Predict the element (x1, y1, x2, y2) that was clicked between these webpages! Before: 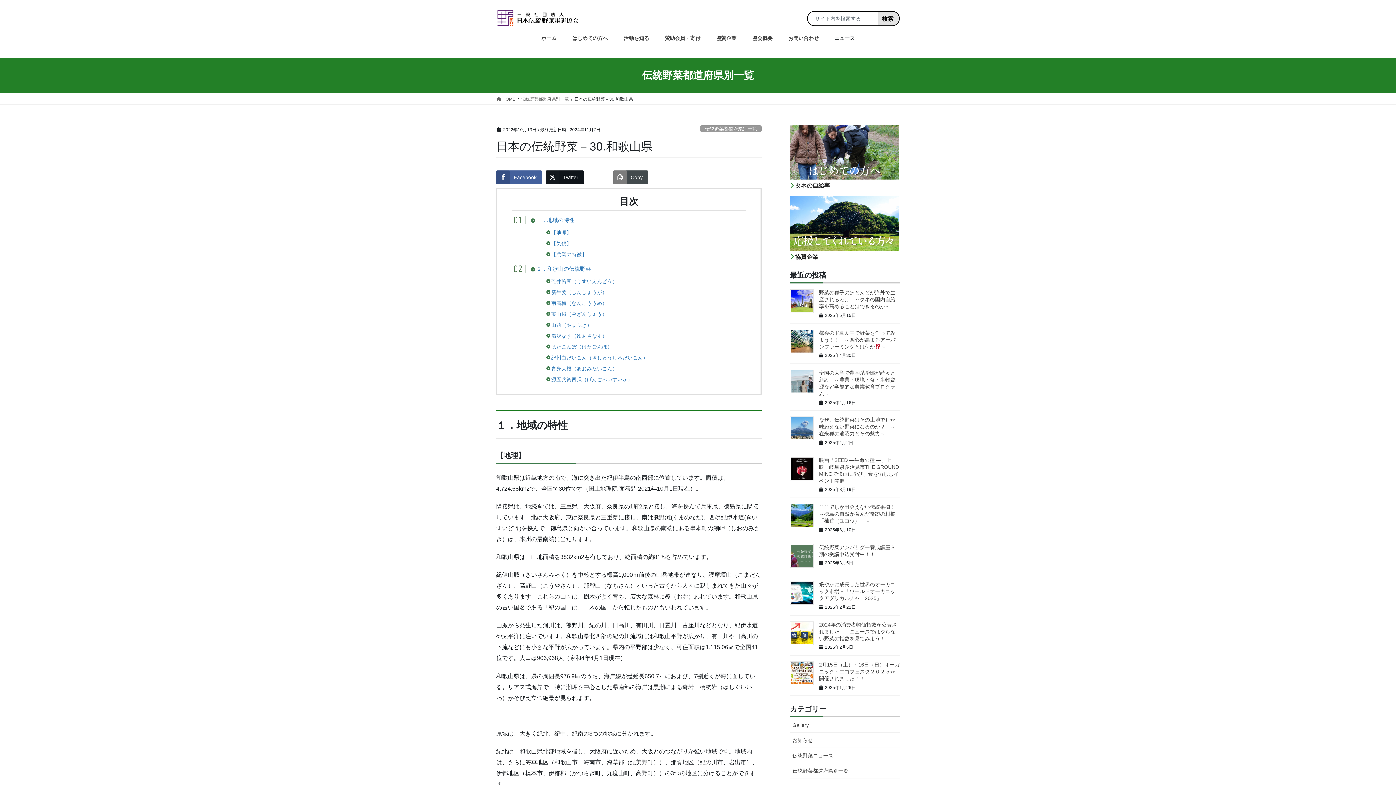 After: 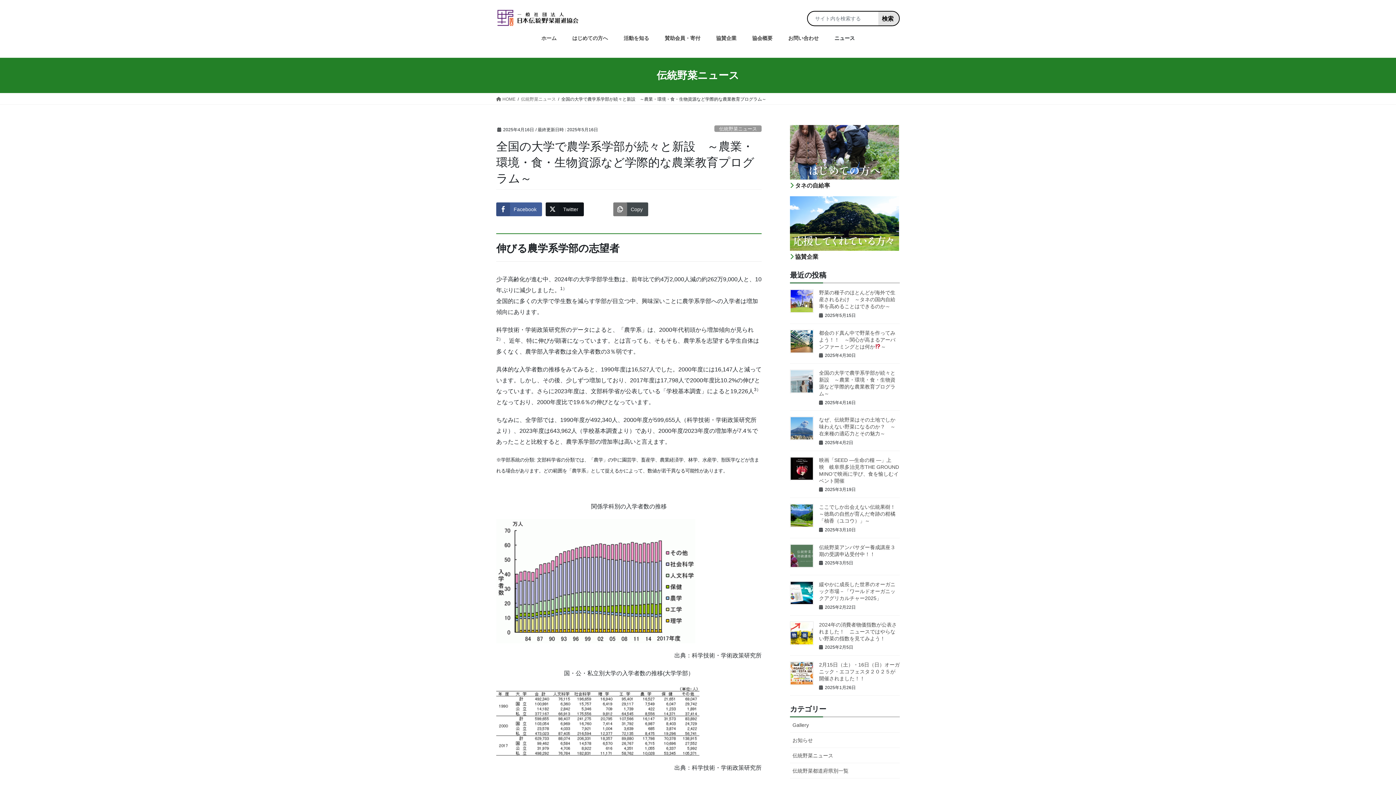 Action: bbox: (790, 369, 813, 393)